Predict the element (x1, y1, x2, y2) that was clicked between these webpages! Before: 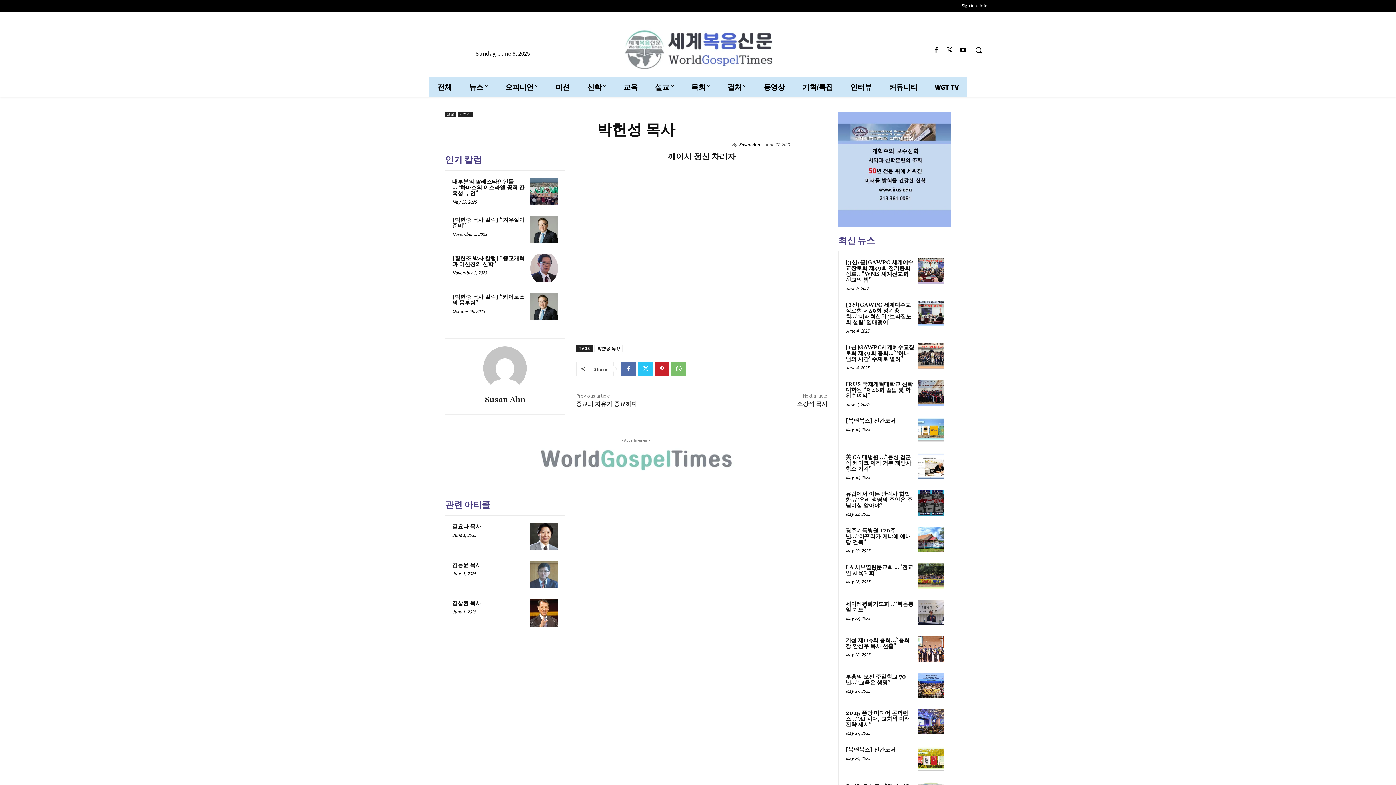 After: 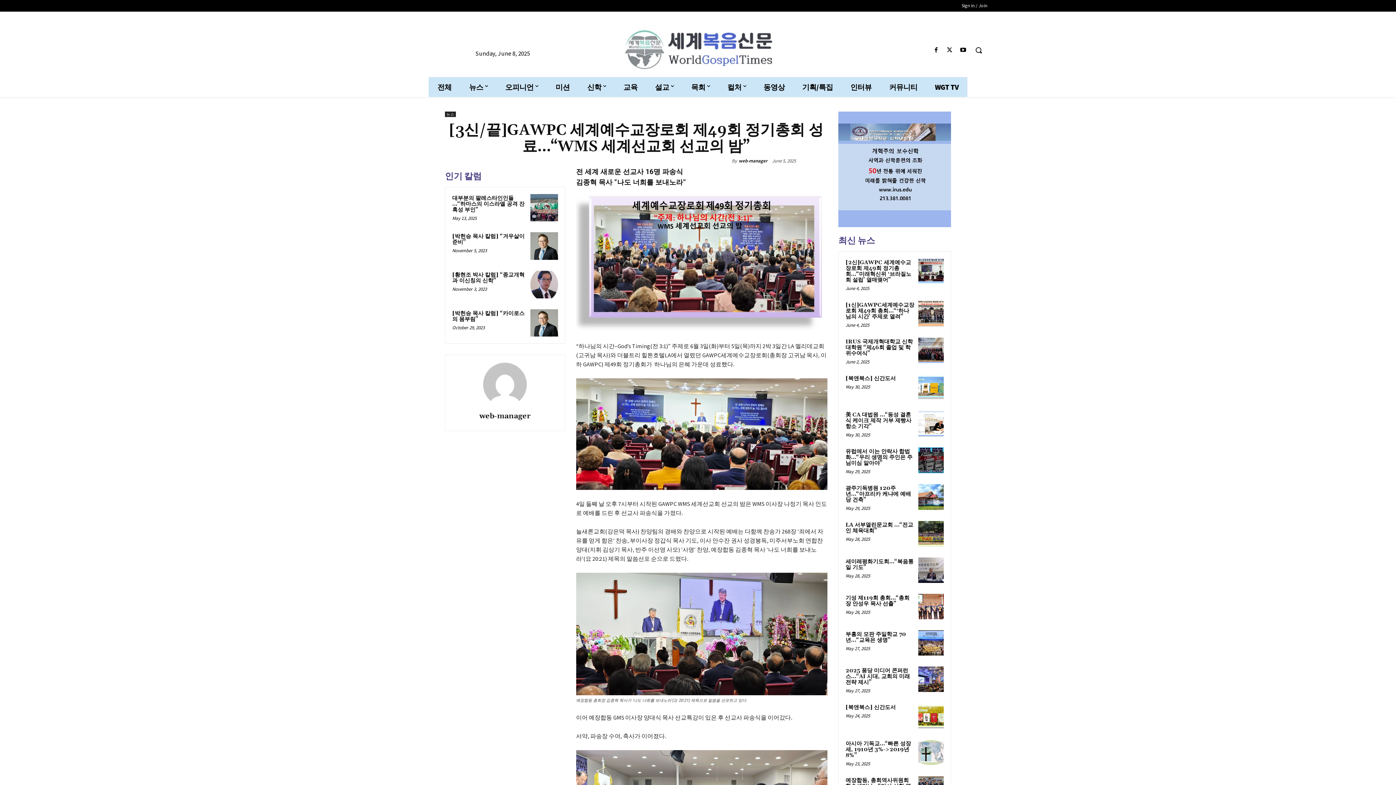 Action: label: [3신/끝]GAWPC 세계예수교장로회 제49회 정기총회 성료…“WMS 세계선교회 선교의 밤” bbox: (845, 259, 913, 283)